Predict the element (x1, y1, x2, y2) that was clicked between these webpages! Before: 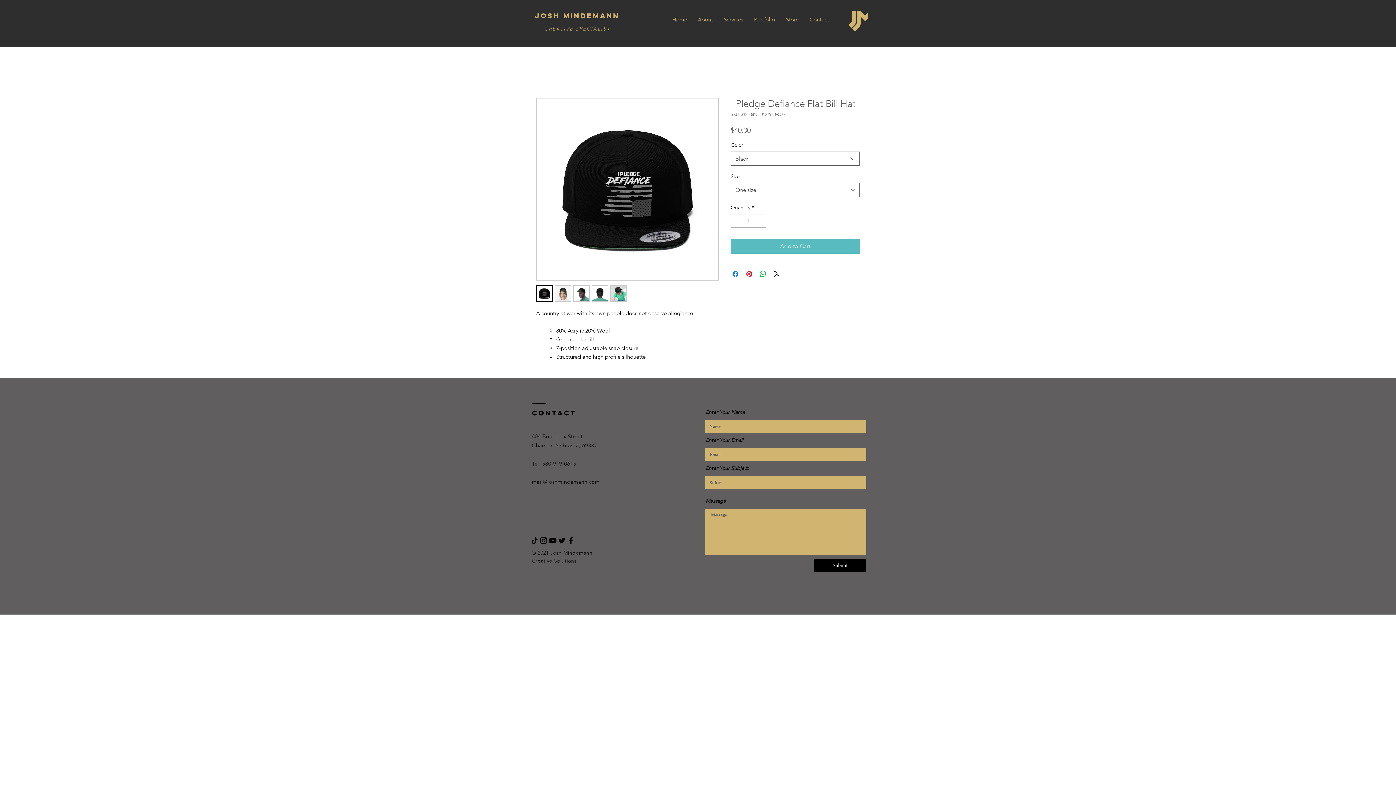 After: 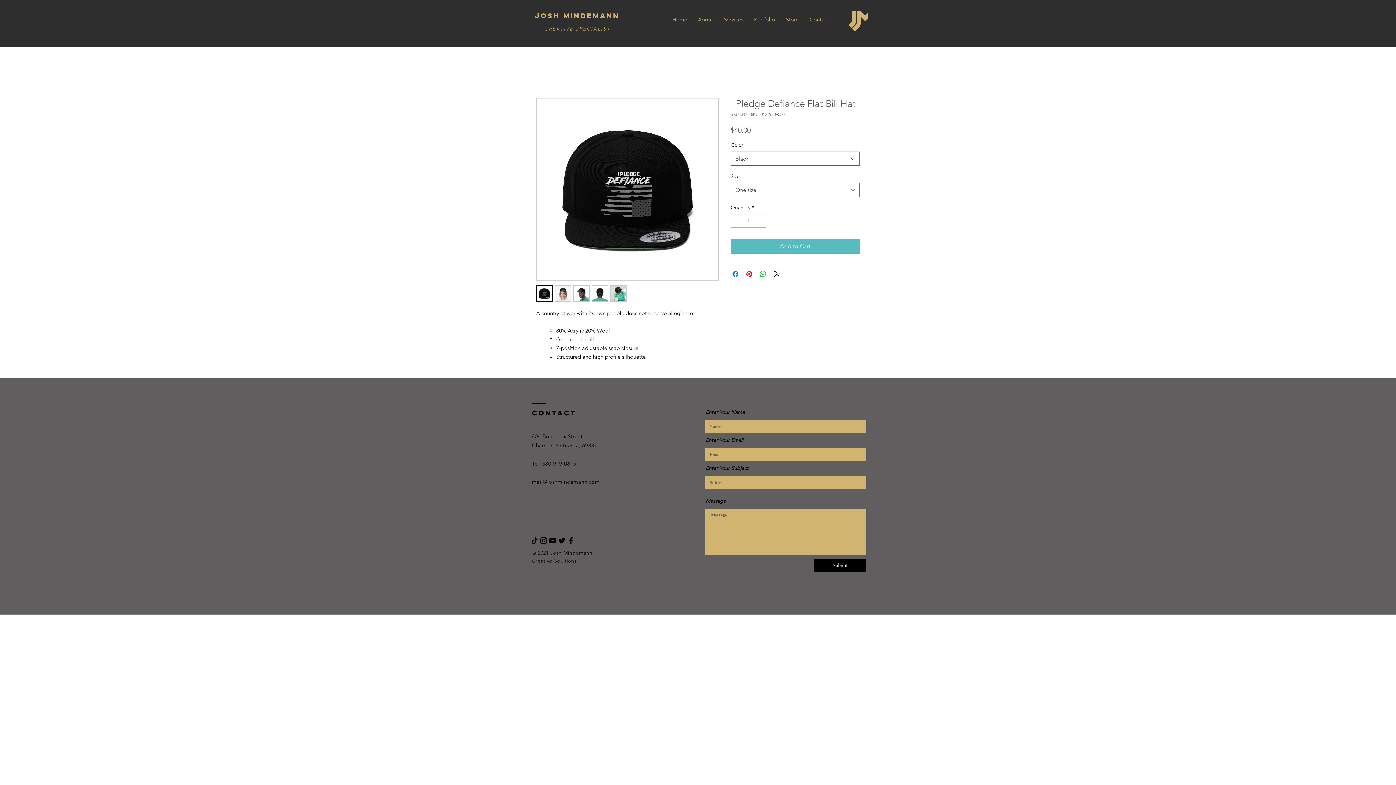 Action: bbox: (566, 536, 575, 545) label: Black Facebook Icon